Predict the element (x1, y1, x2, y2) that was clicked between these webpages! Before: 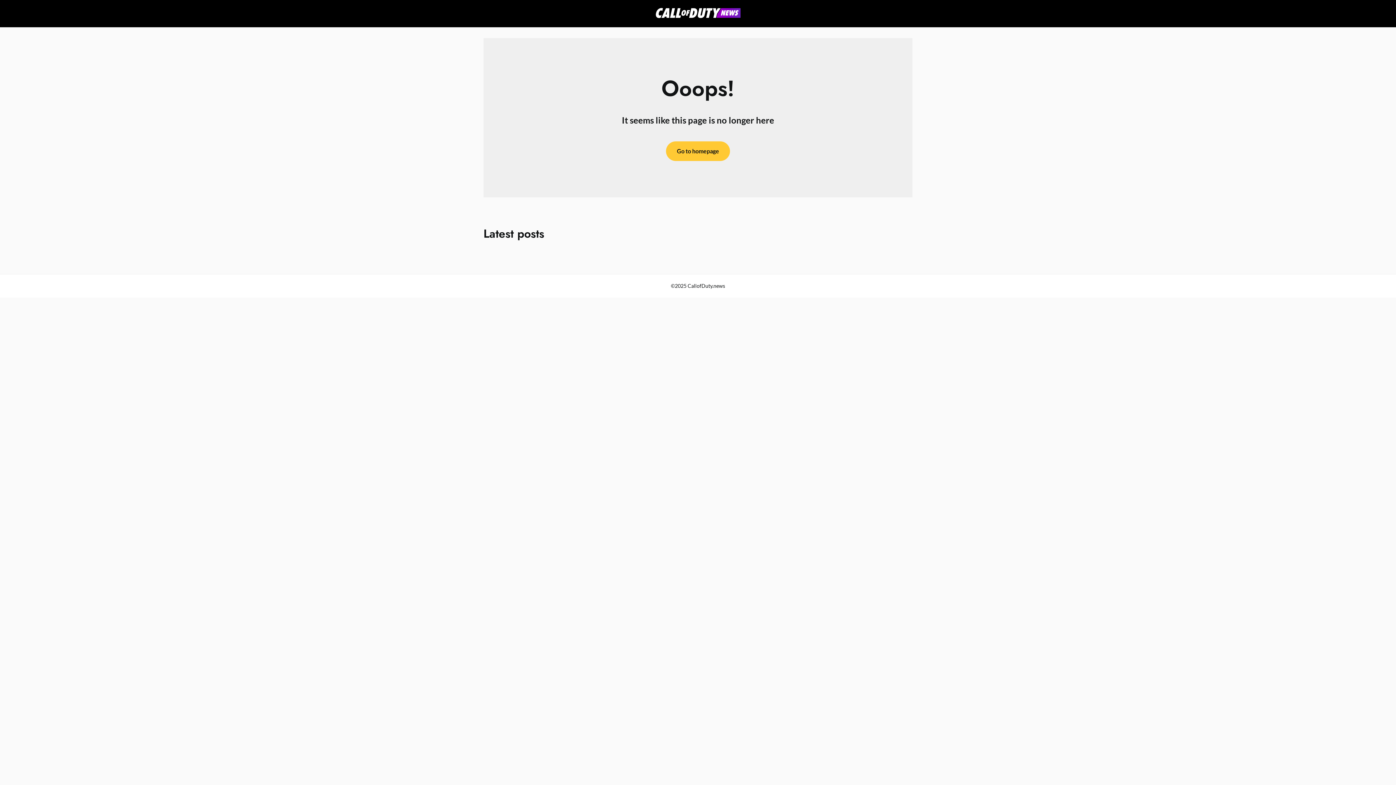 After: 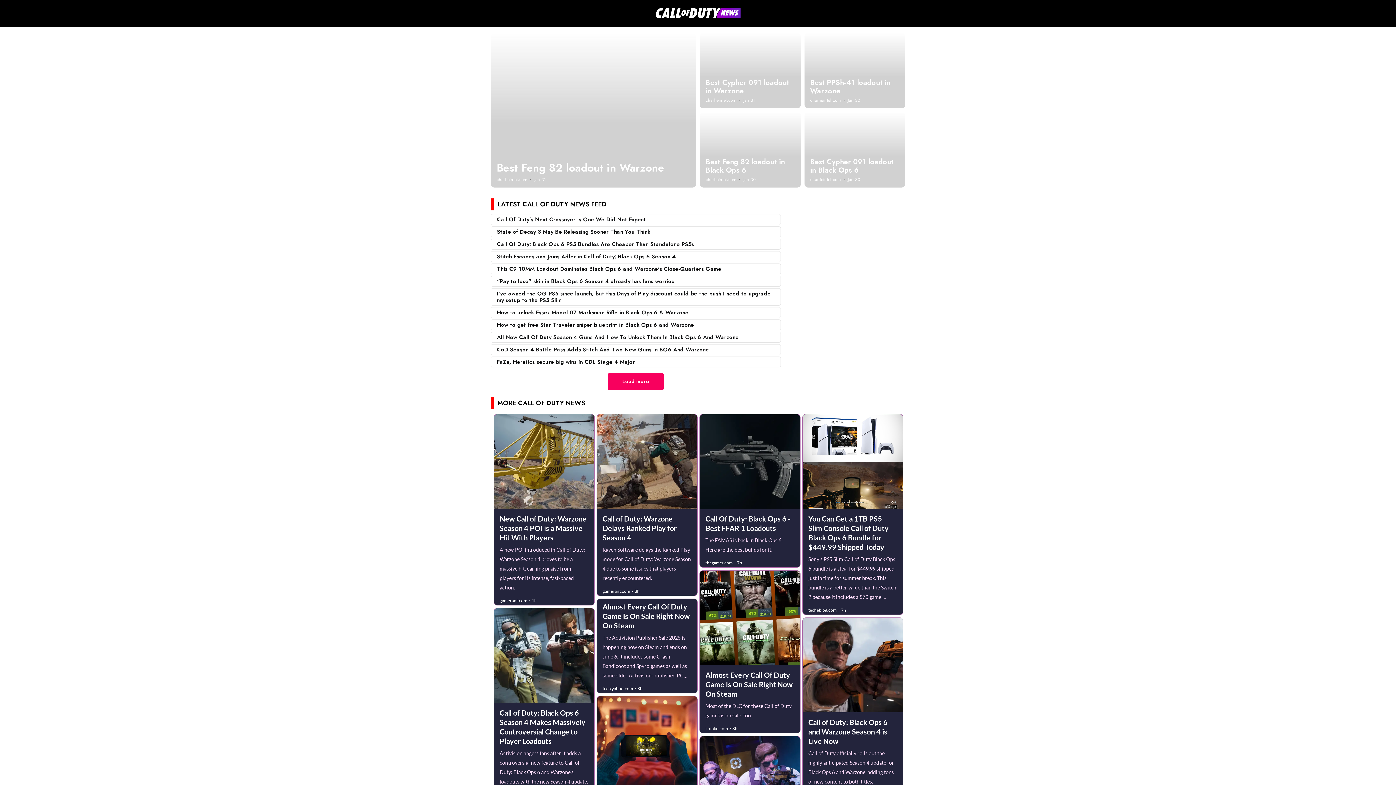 Action: bbox: (654, 7, 741, 20)